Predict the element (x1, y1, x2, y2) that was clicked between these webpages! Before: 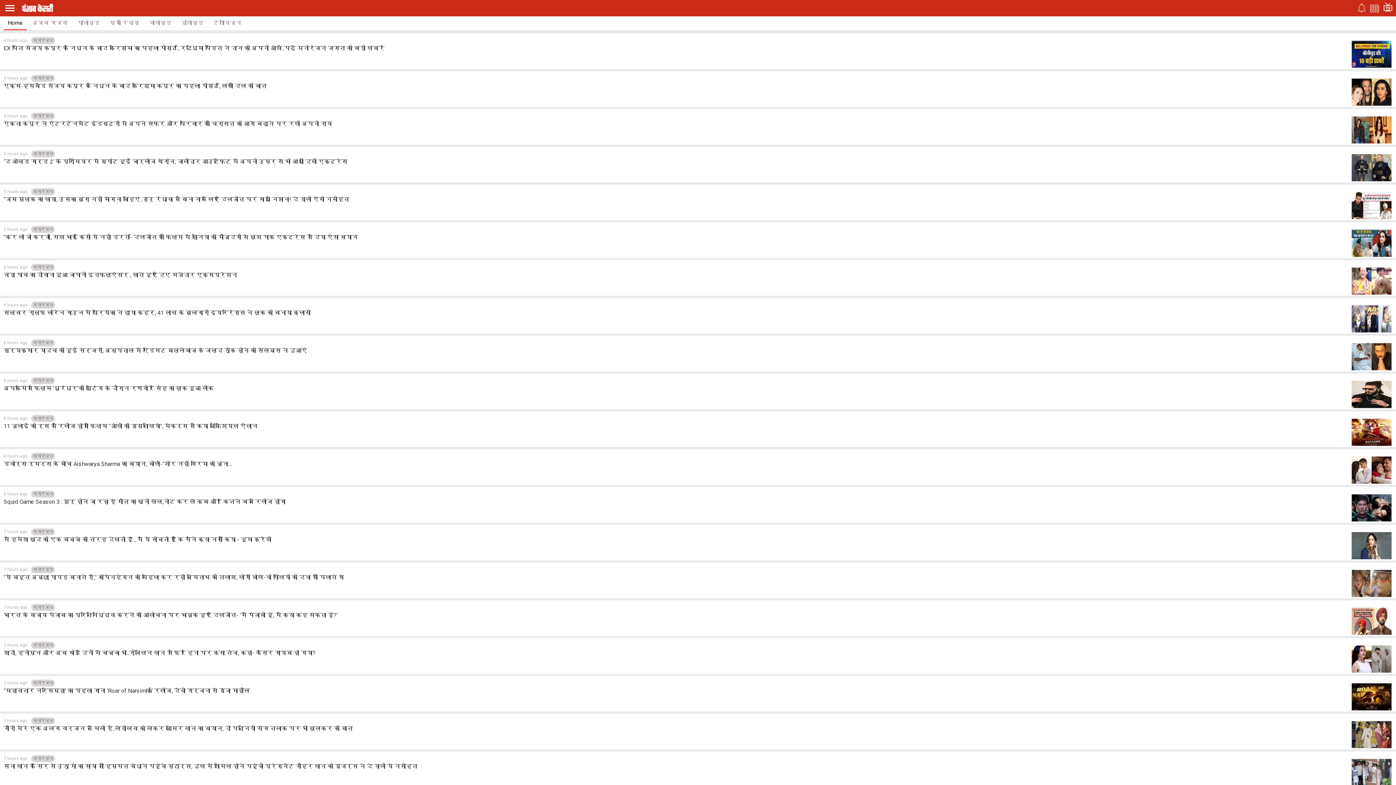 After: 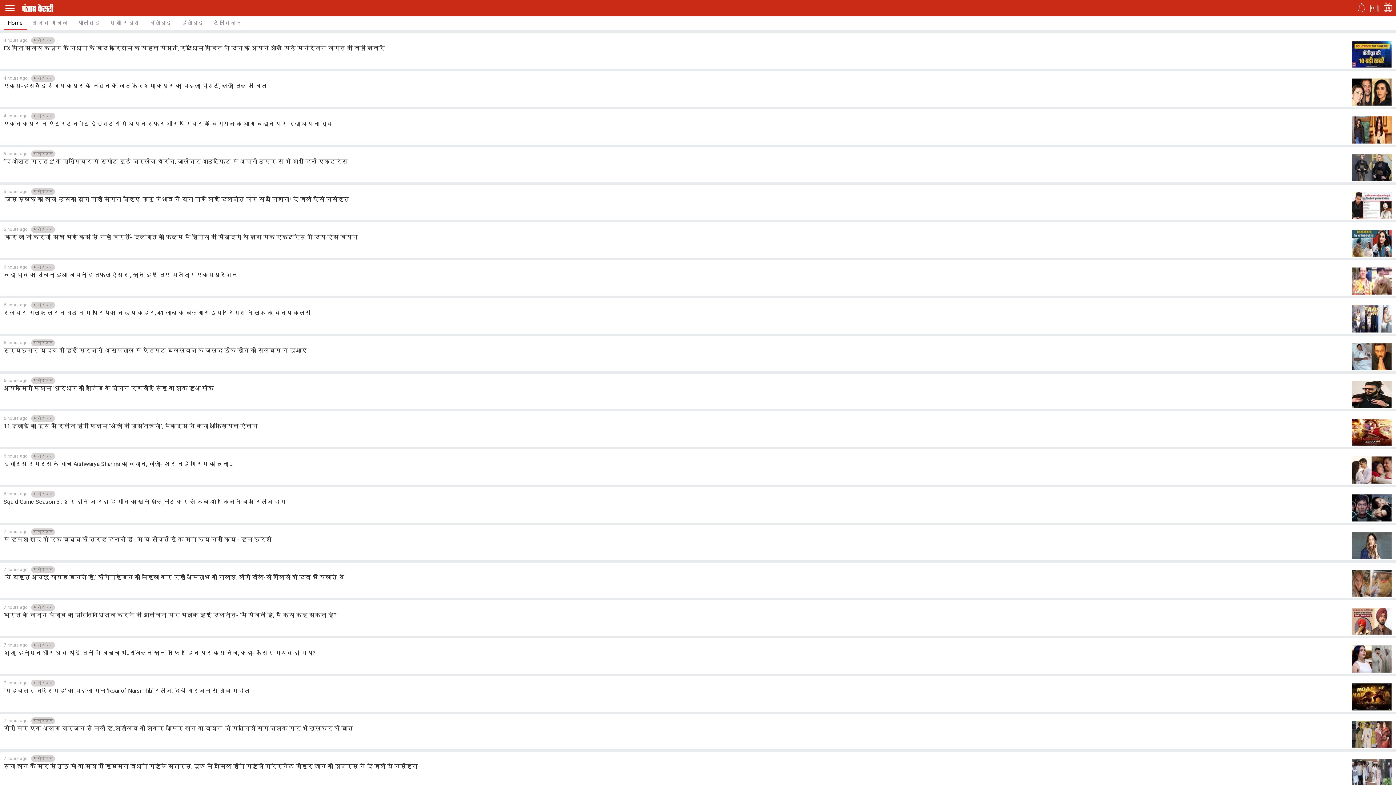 Action: label: Home bbox: (3, 16, 26, 30)